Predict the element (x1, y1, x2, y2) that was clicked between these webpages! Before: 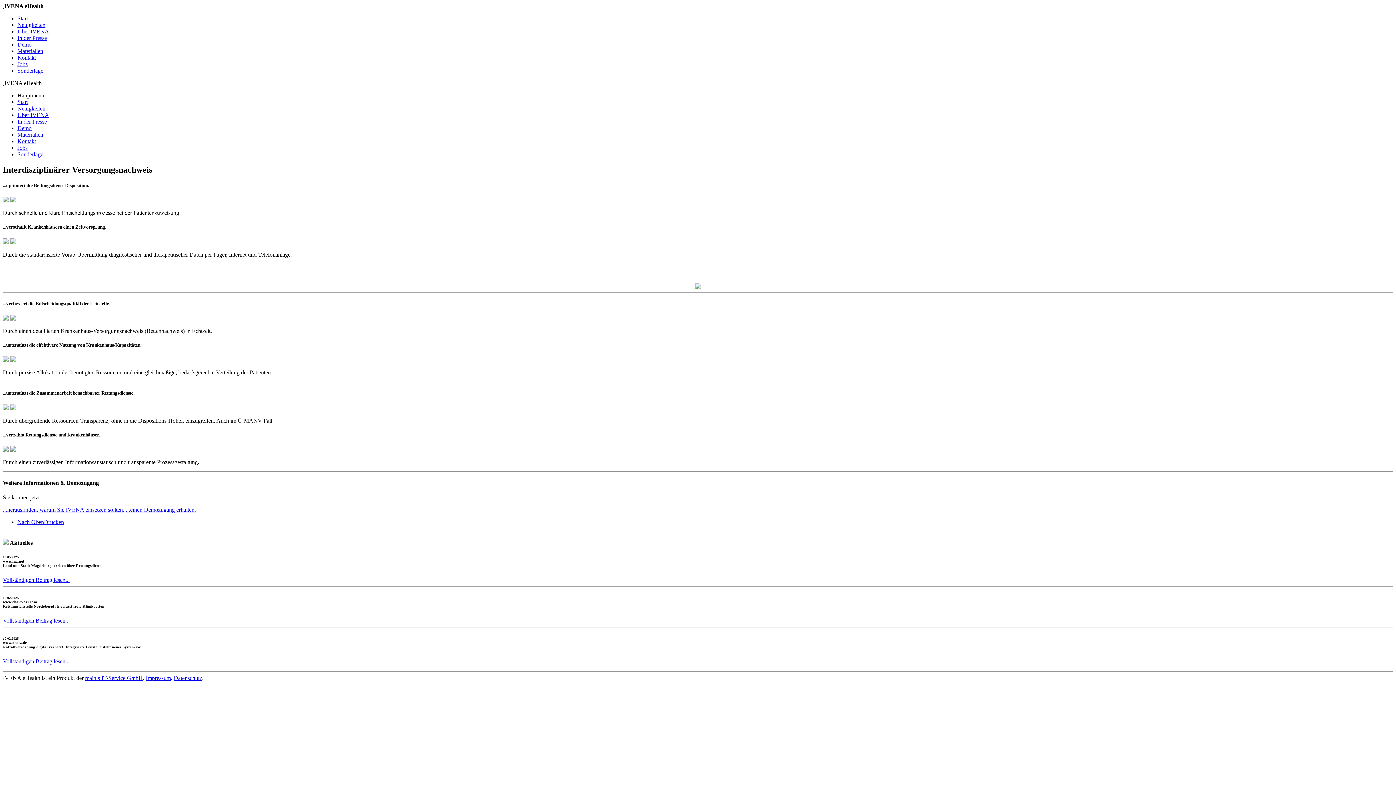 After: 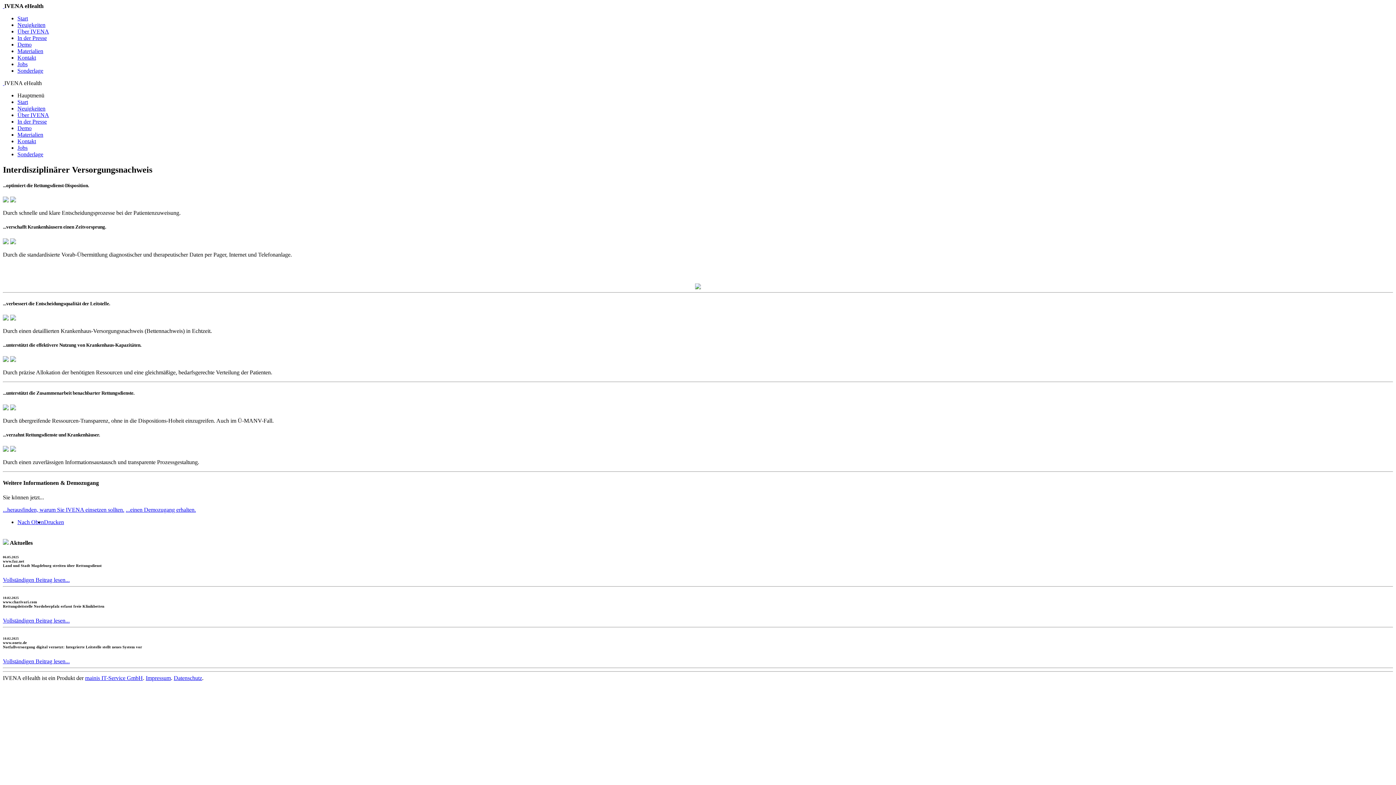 Action: label: Start bbox: (17, 15, 28, 21)